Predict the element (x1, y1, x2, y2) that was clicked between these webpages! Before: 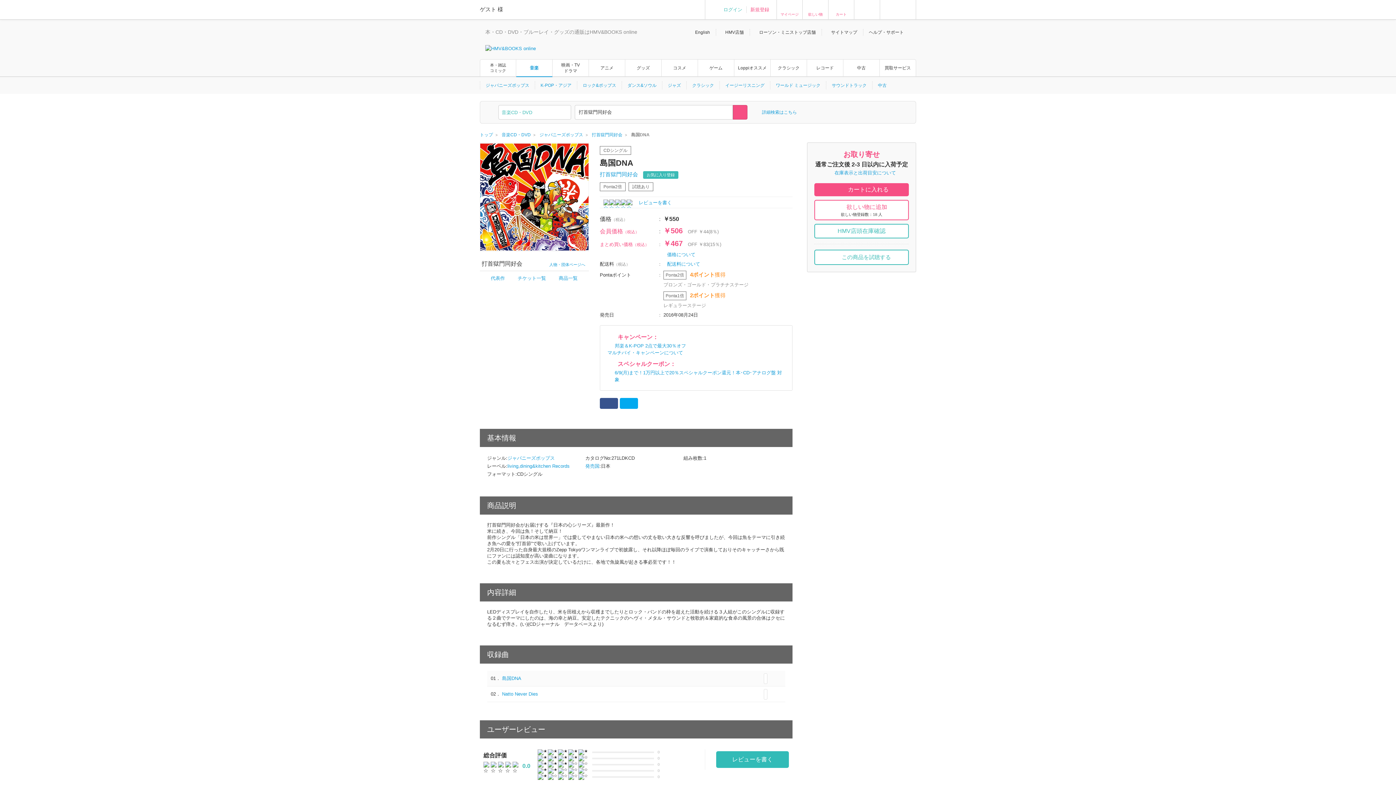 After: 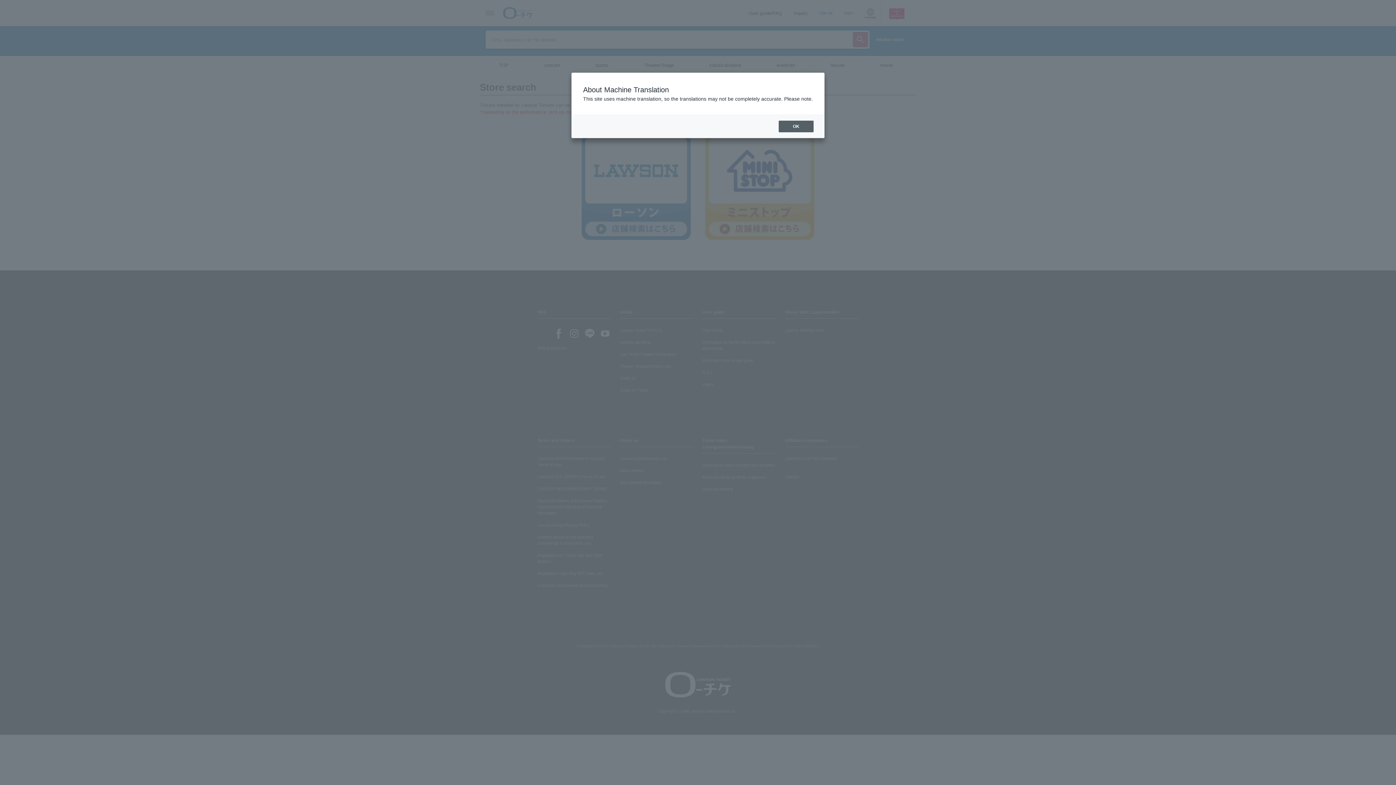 Action: bbox: (755, 29, 816, 34) label: ローソン・ミニストップ店舗